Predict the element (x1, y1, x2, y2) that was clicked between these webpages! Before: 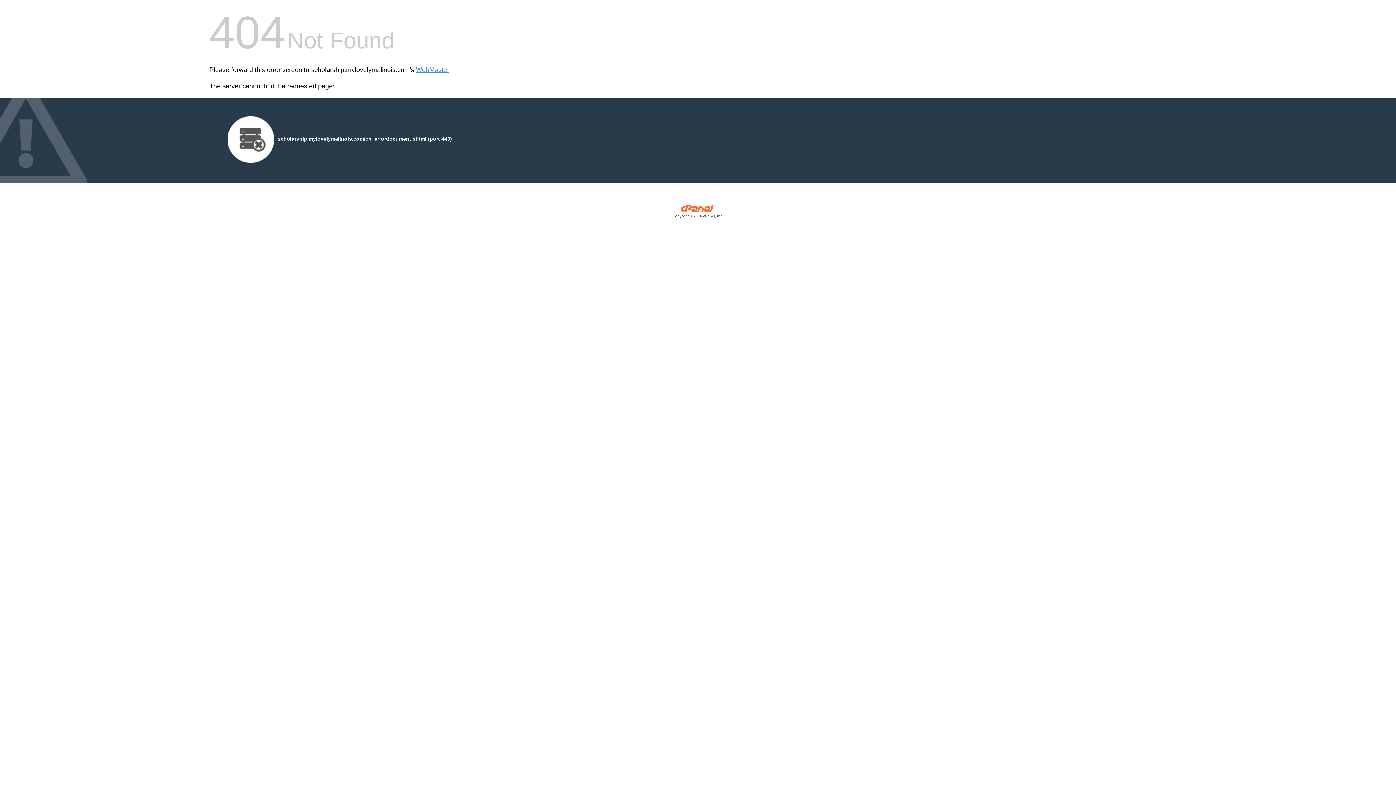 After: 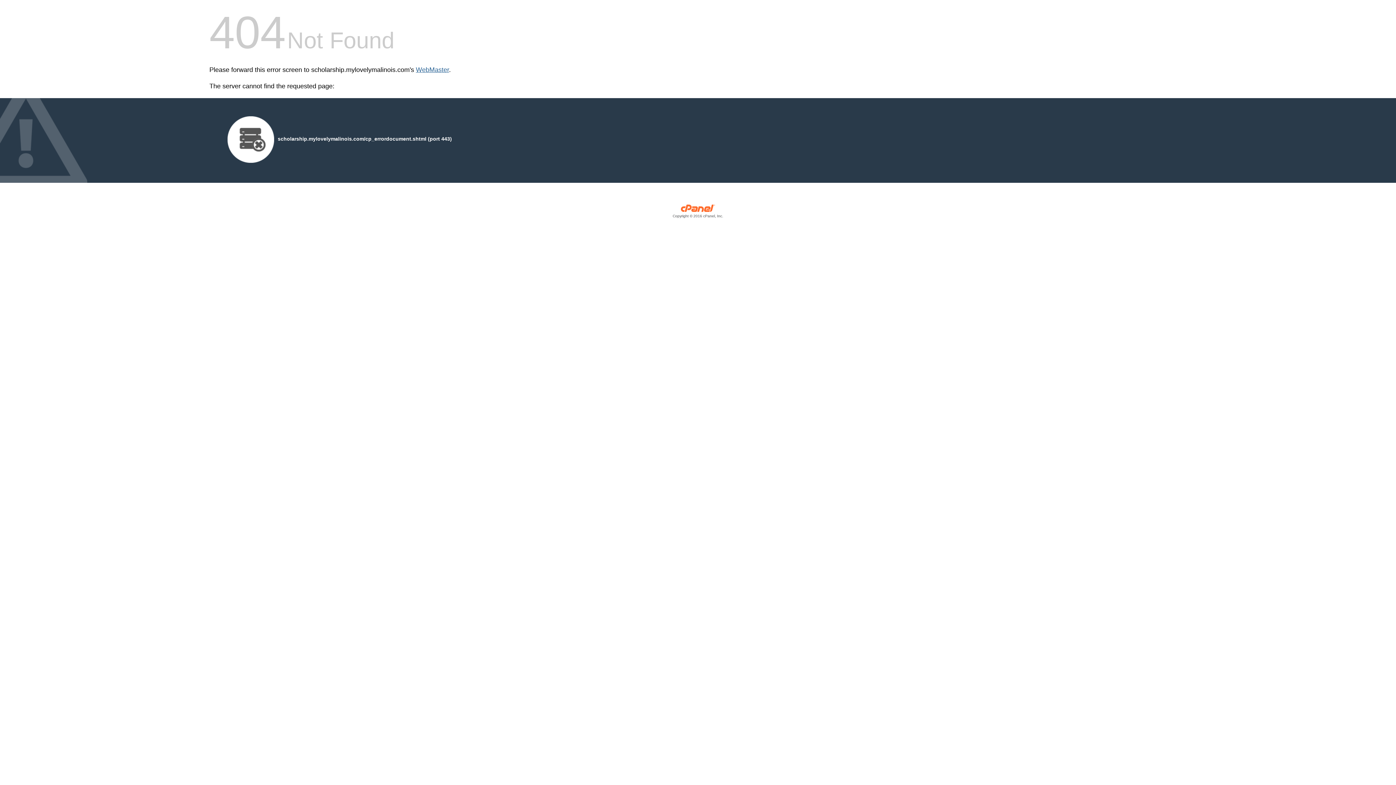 Action: bbox: (416, 66, 449, 73) label: WebMaster